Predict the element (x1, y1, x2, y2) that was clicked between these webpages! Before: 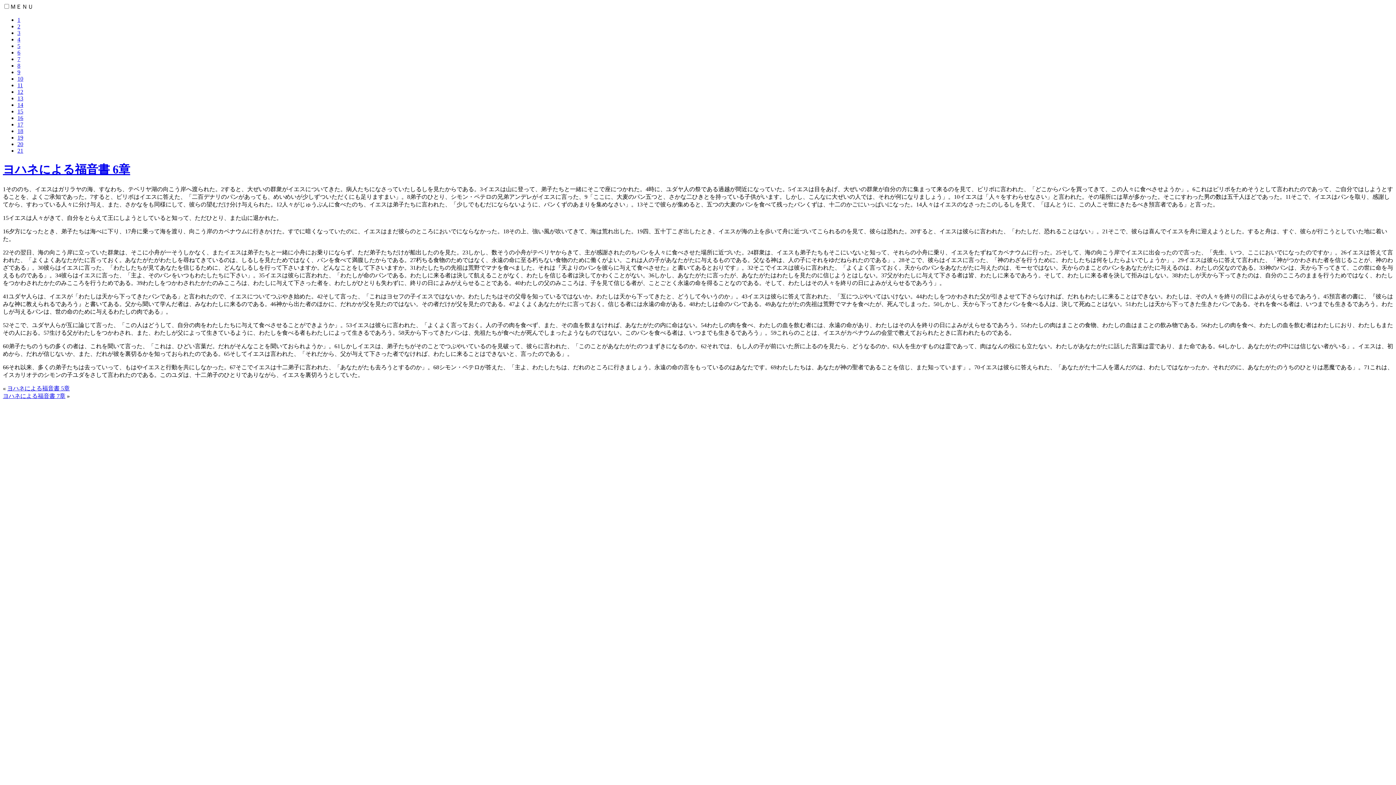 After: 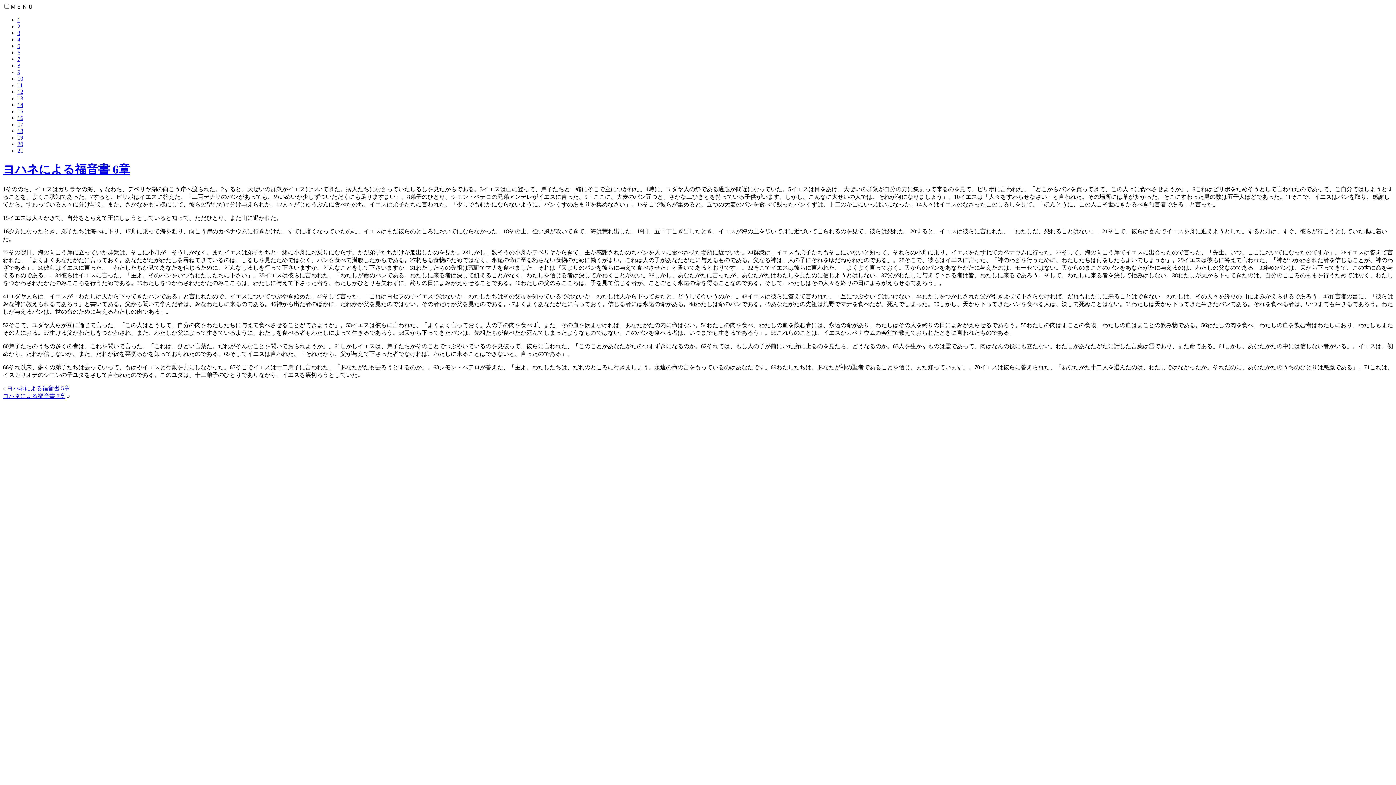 Action: label: 6 bbox: (17, 49, 20, 55)